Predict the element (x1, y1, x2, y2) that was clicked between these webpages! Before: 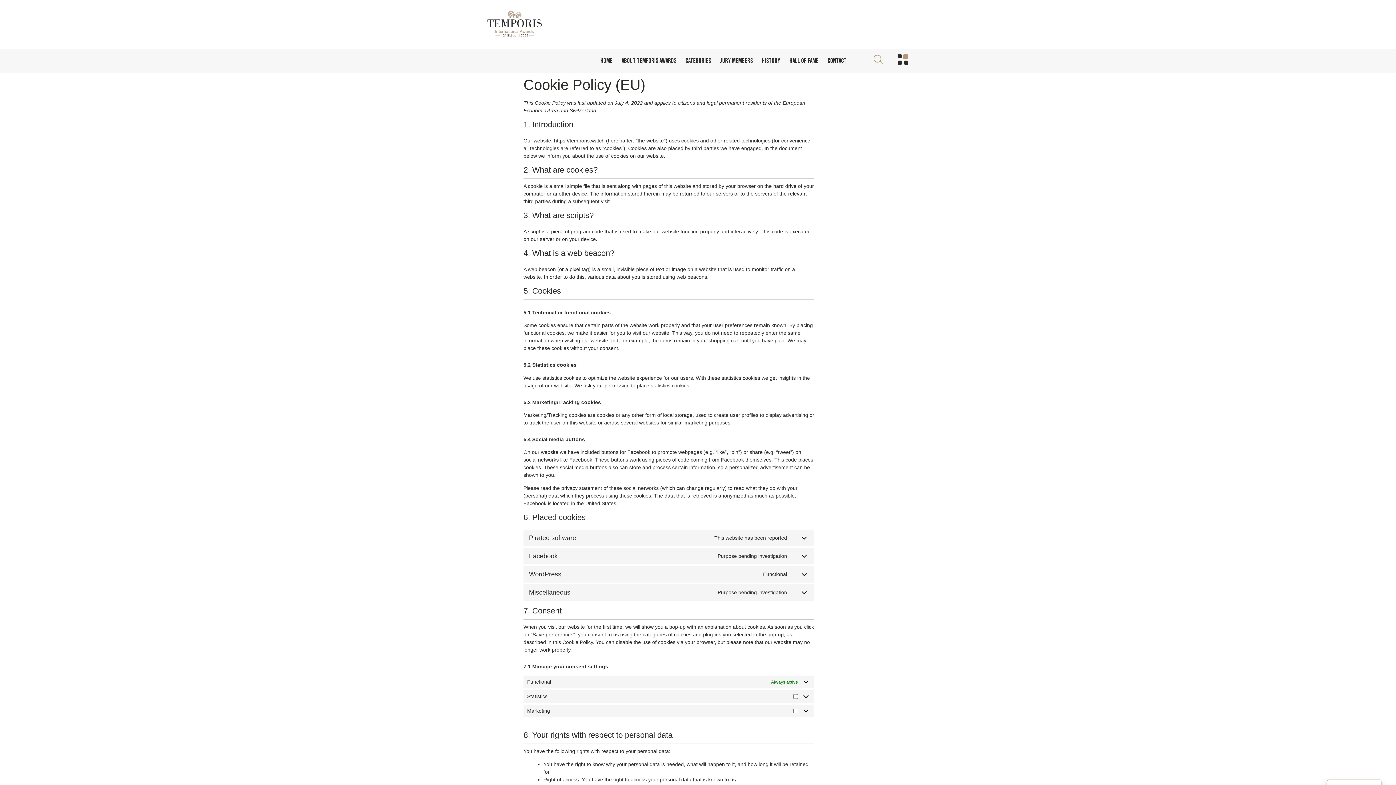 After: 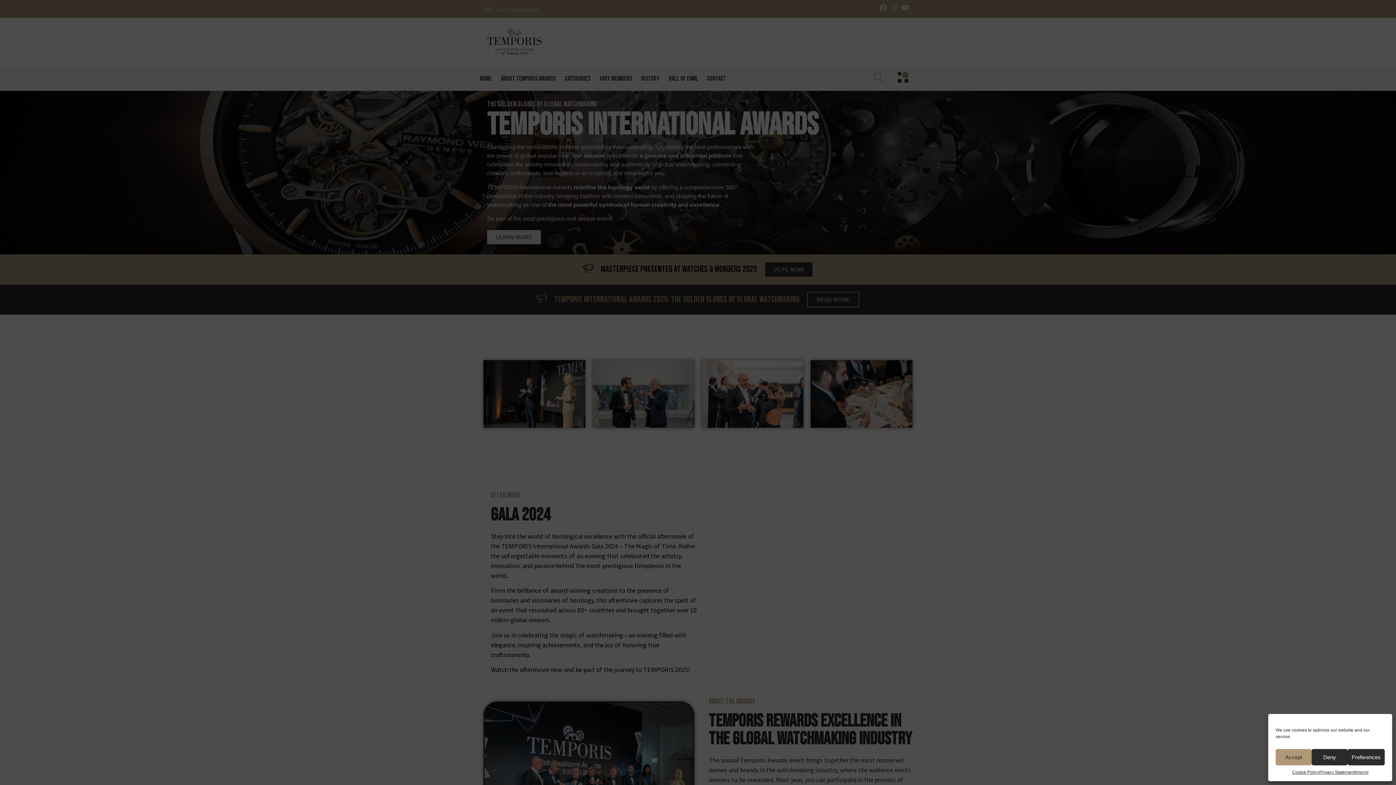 Action: bbox: (600, 52, 612, 69) label: Home